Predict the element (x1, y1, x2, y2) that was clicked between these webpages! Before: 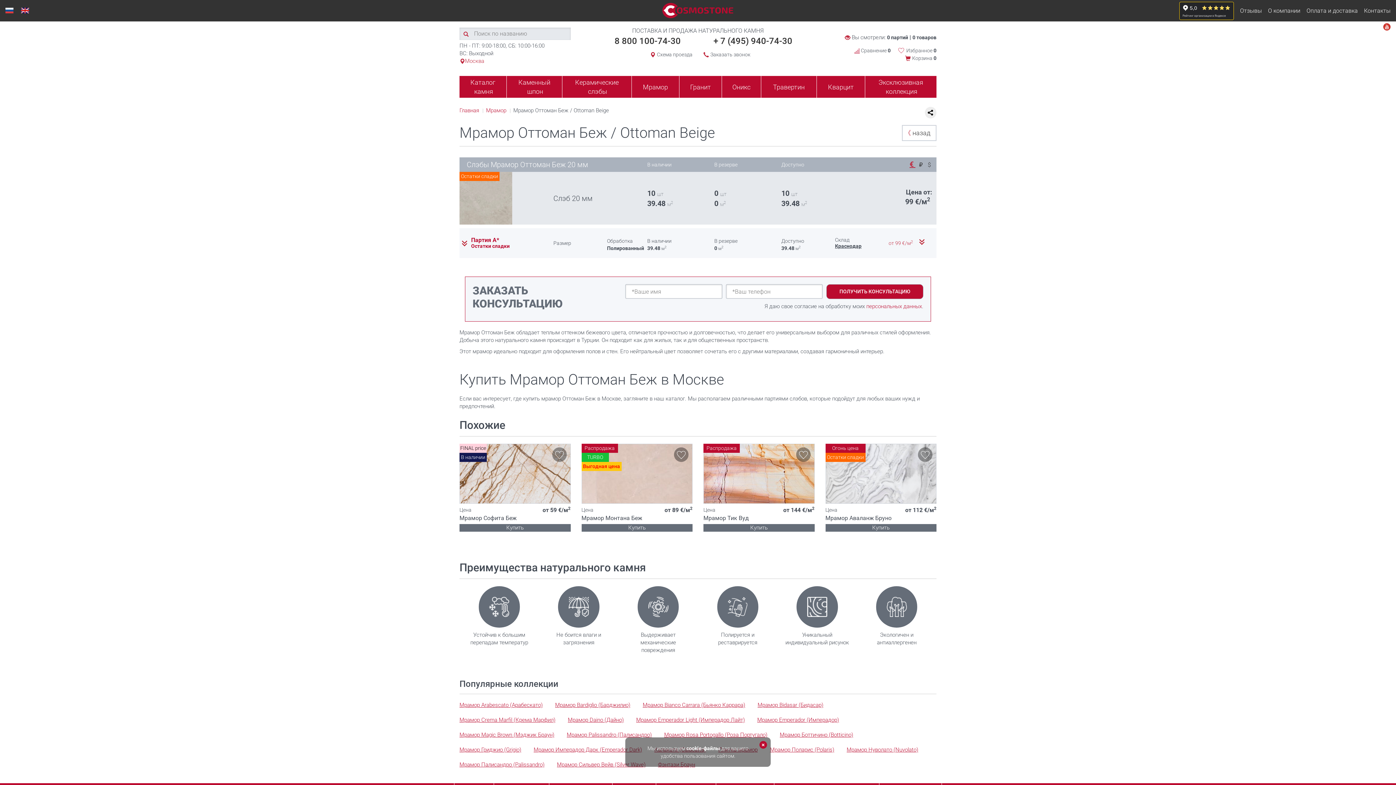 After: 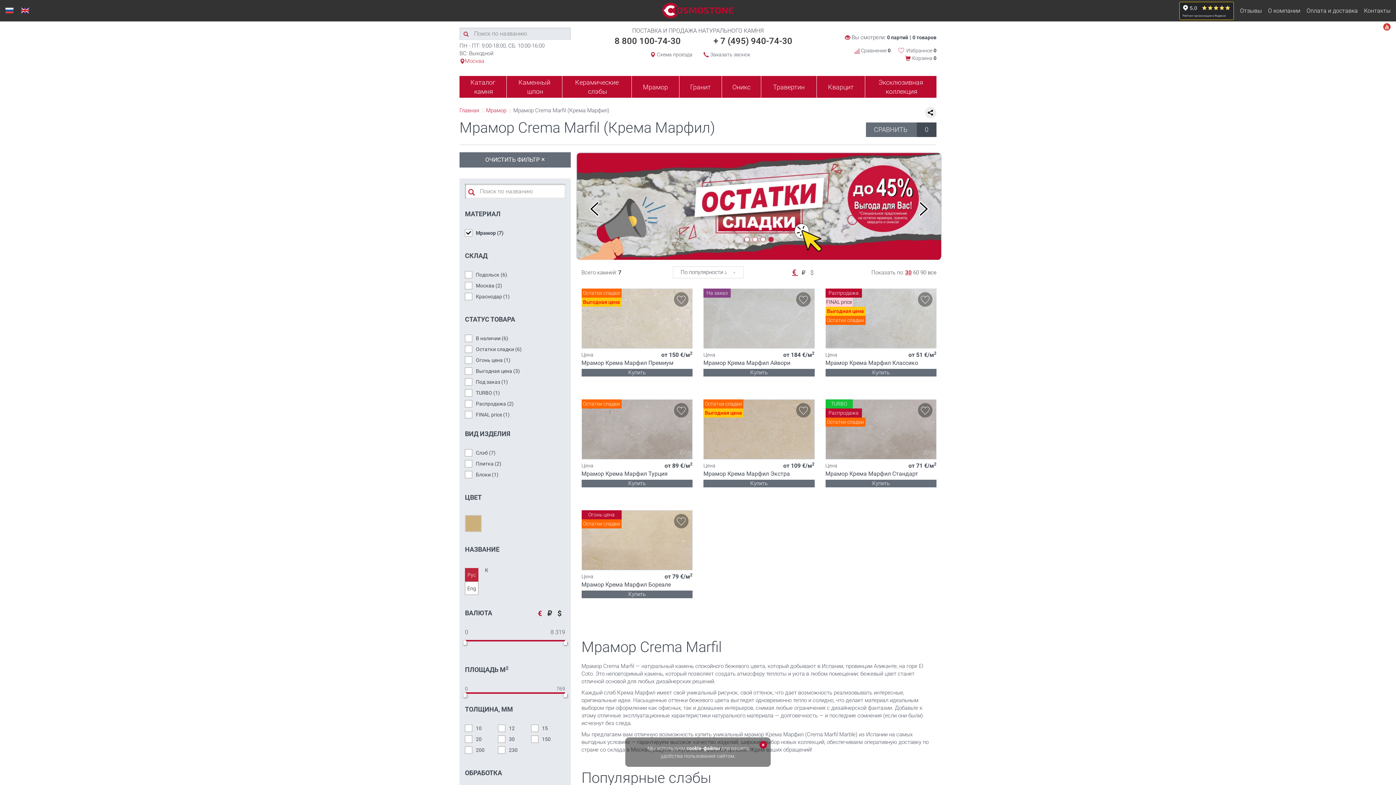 Action: label: Мрамор Crema Marfil (Крема Марфил) bbox: (459, 716, 555, 723)